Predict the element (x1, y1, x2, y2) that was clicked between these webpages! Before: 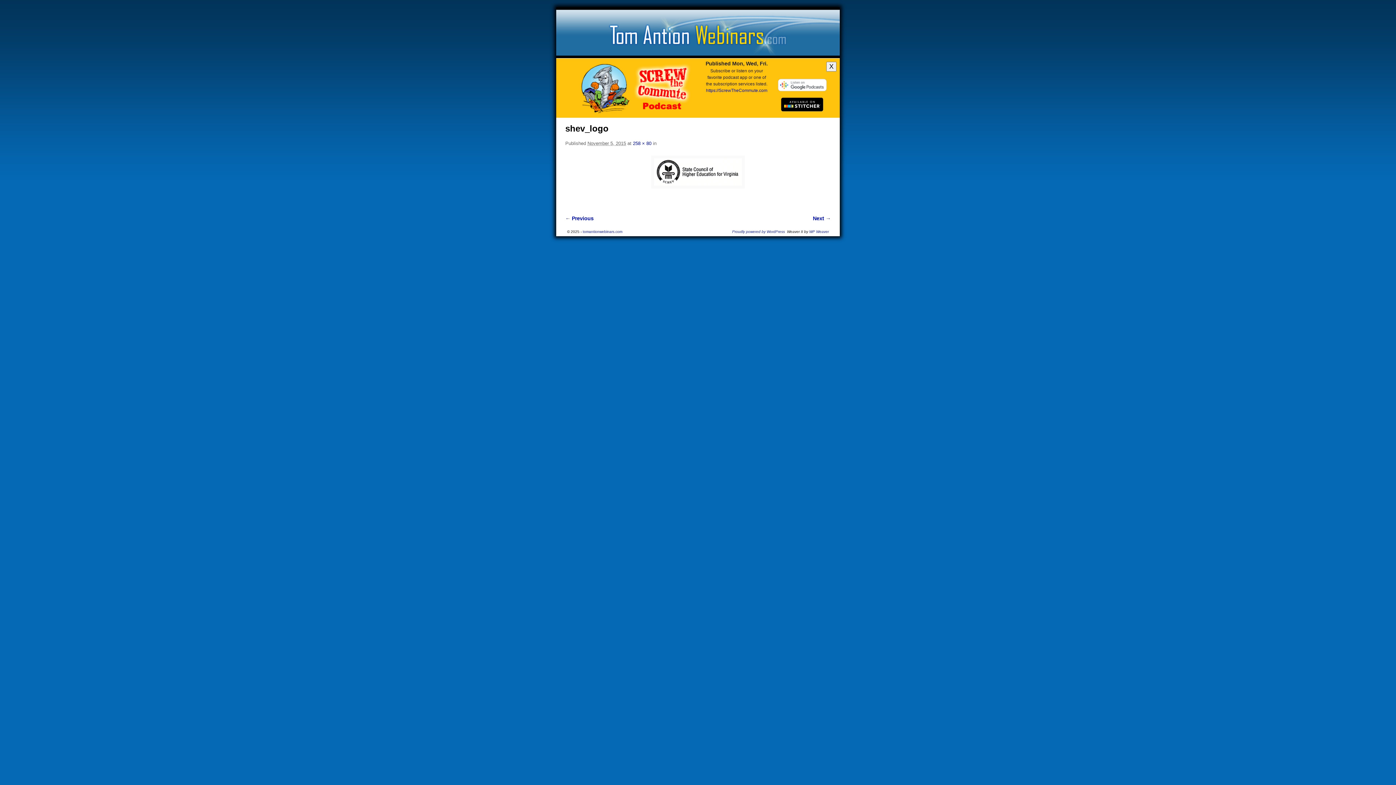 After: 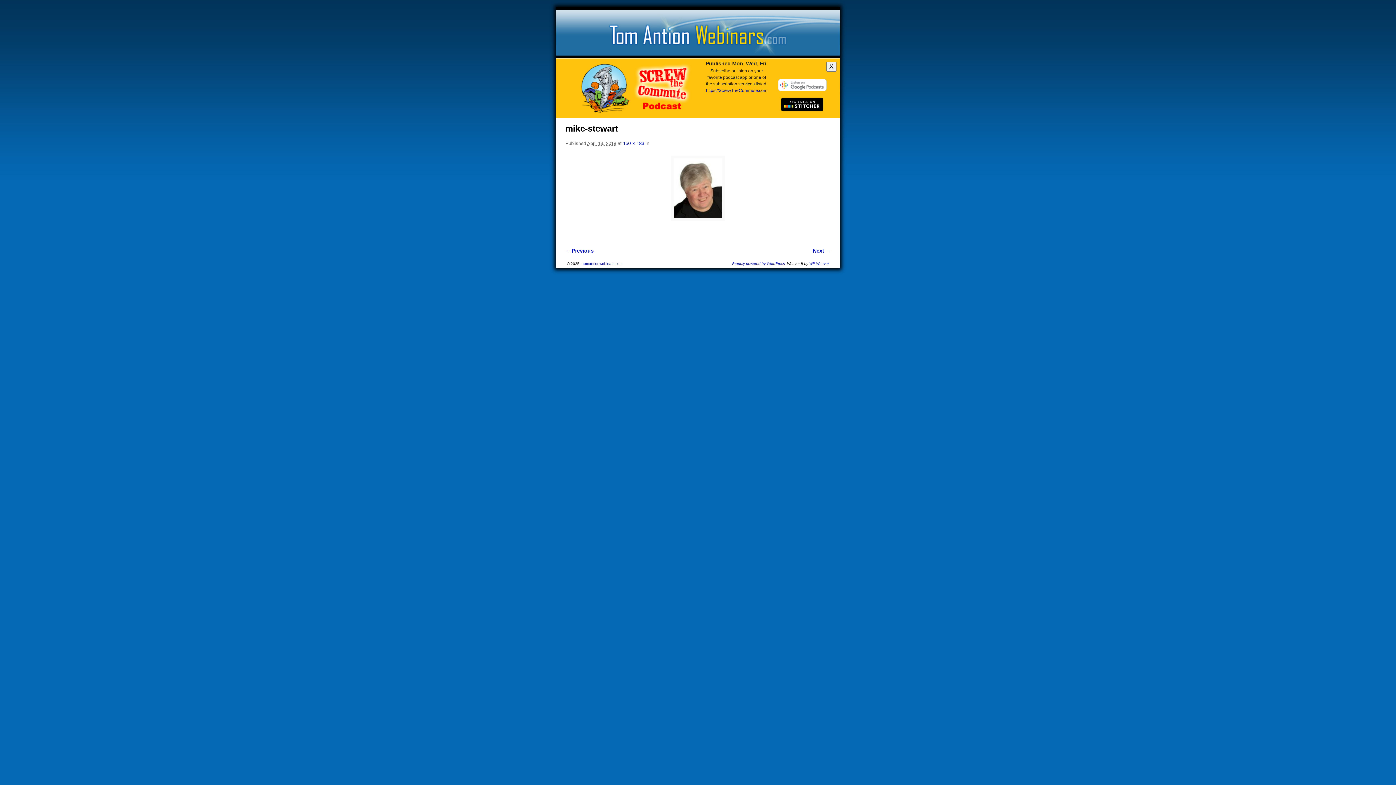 Action: bbox: (574, 155, 822, 188)